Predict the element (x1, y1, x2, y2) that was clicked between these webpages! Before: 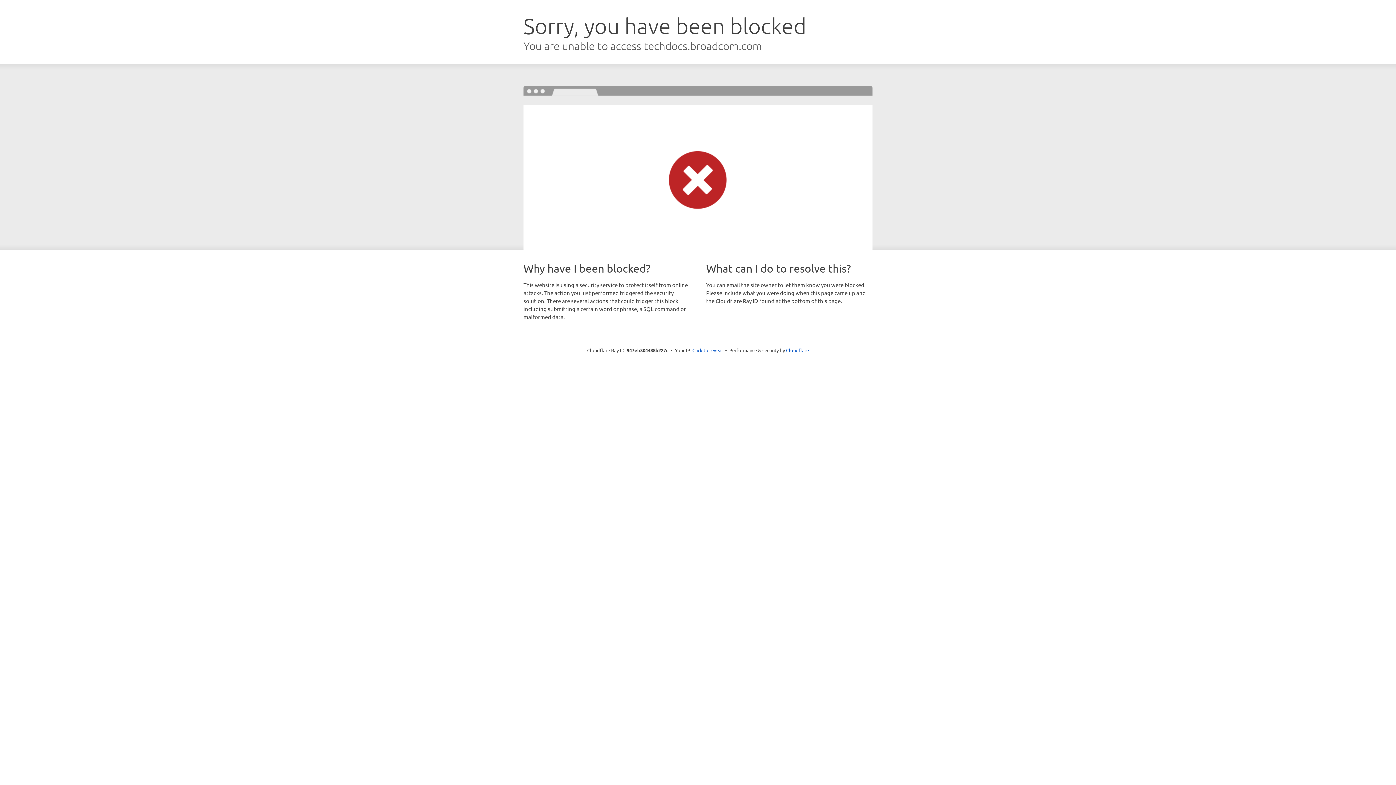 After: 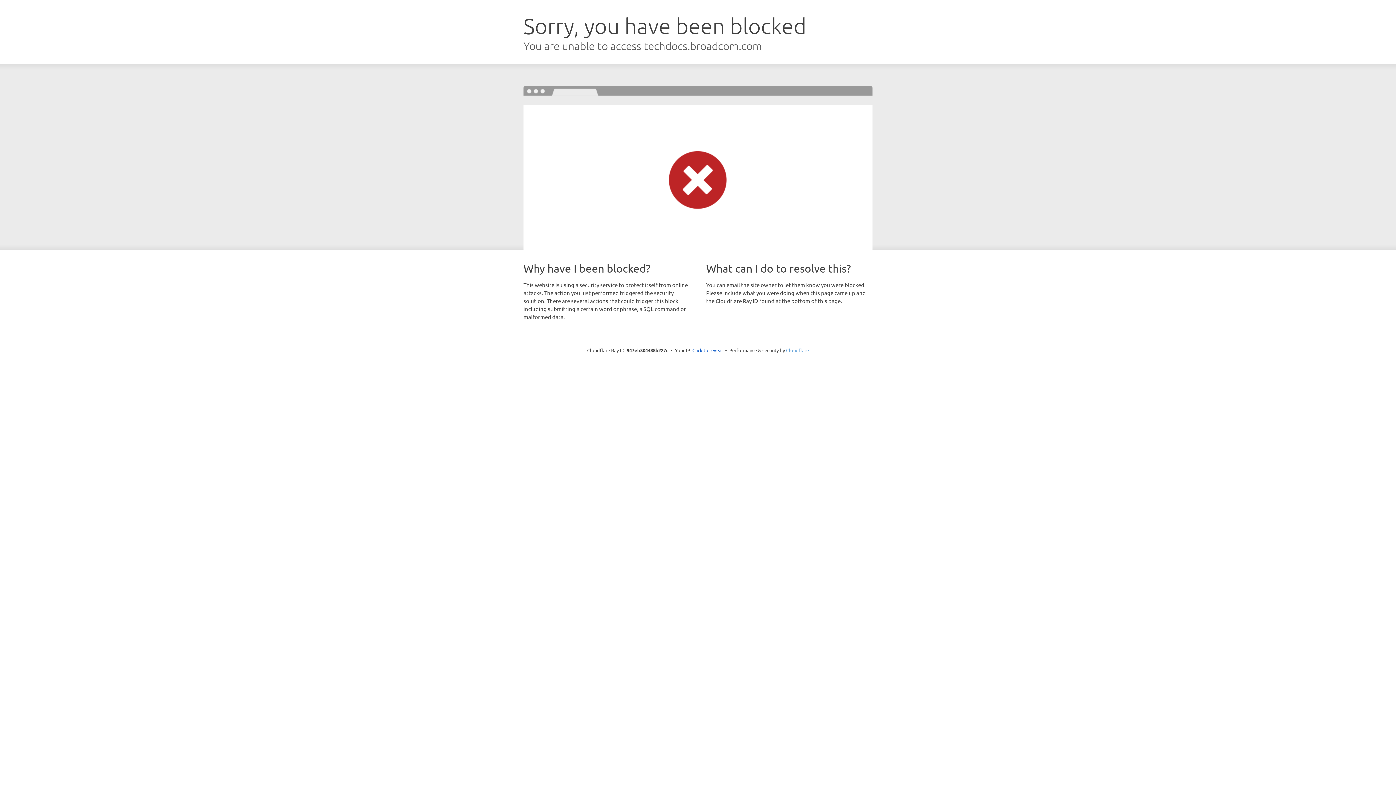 Action: label: Cloudflare bbox: (786, 347, 809, 353)